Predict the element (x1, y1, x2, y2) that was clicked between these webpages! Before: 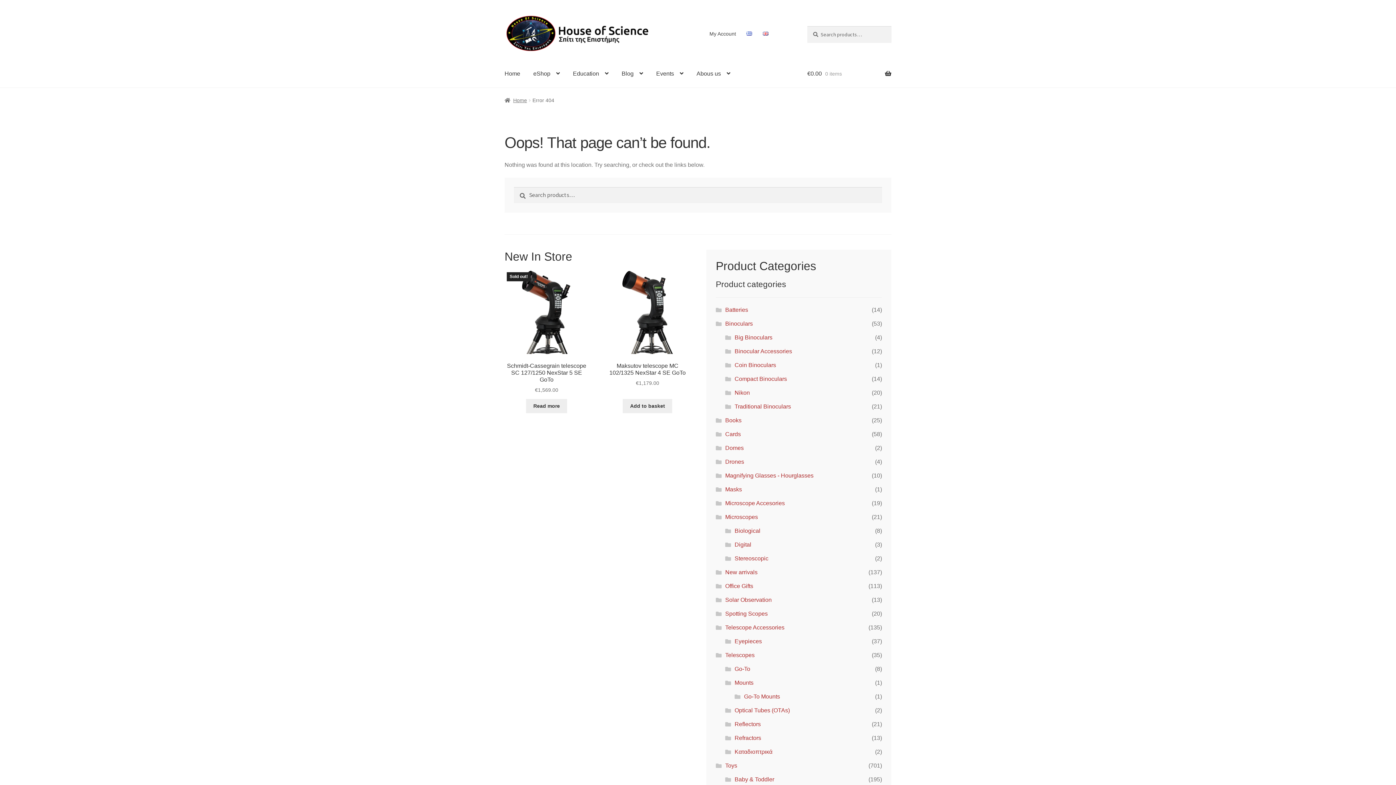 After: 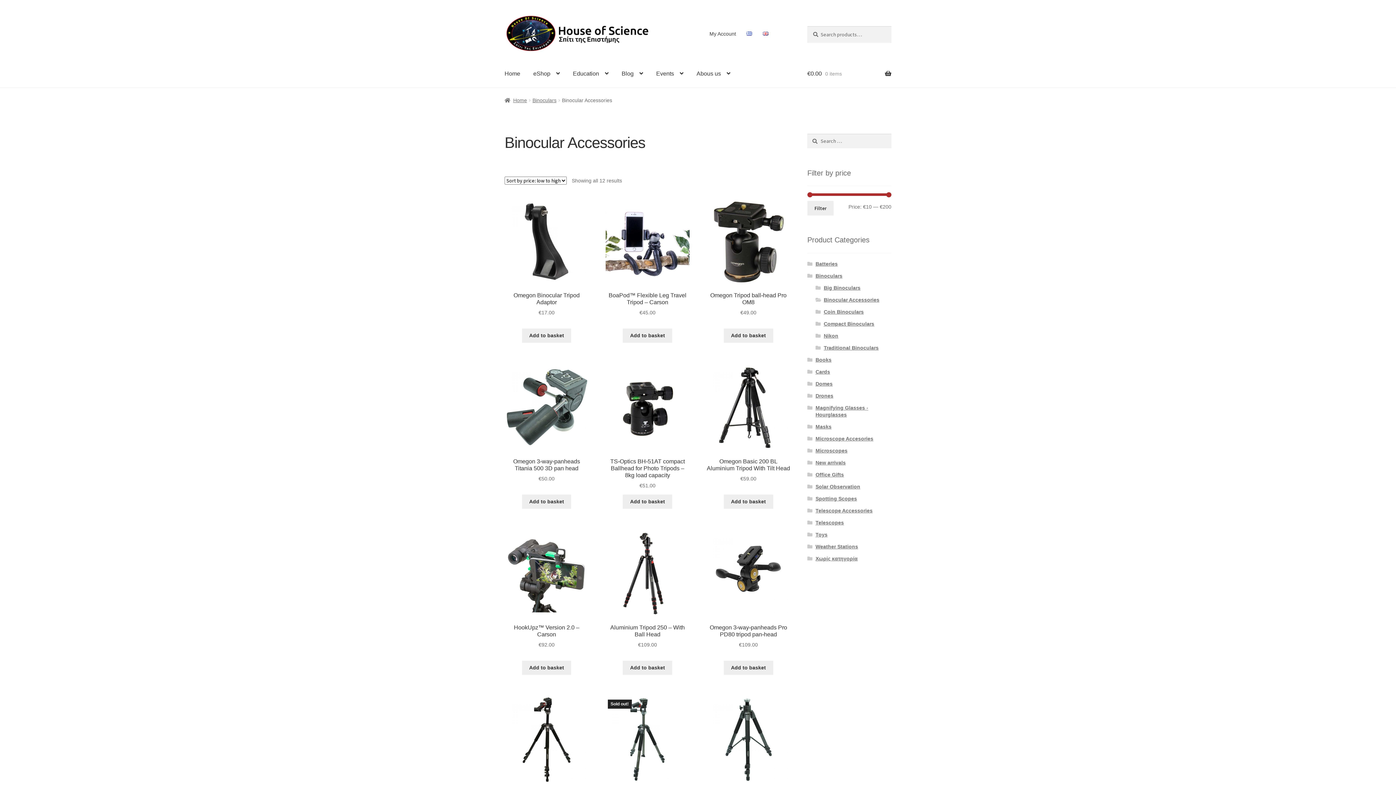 Action: bbox: (734, 348, 792, 354) label: Binocular Accessories